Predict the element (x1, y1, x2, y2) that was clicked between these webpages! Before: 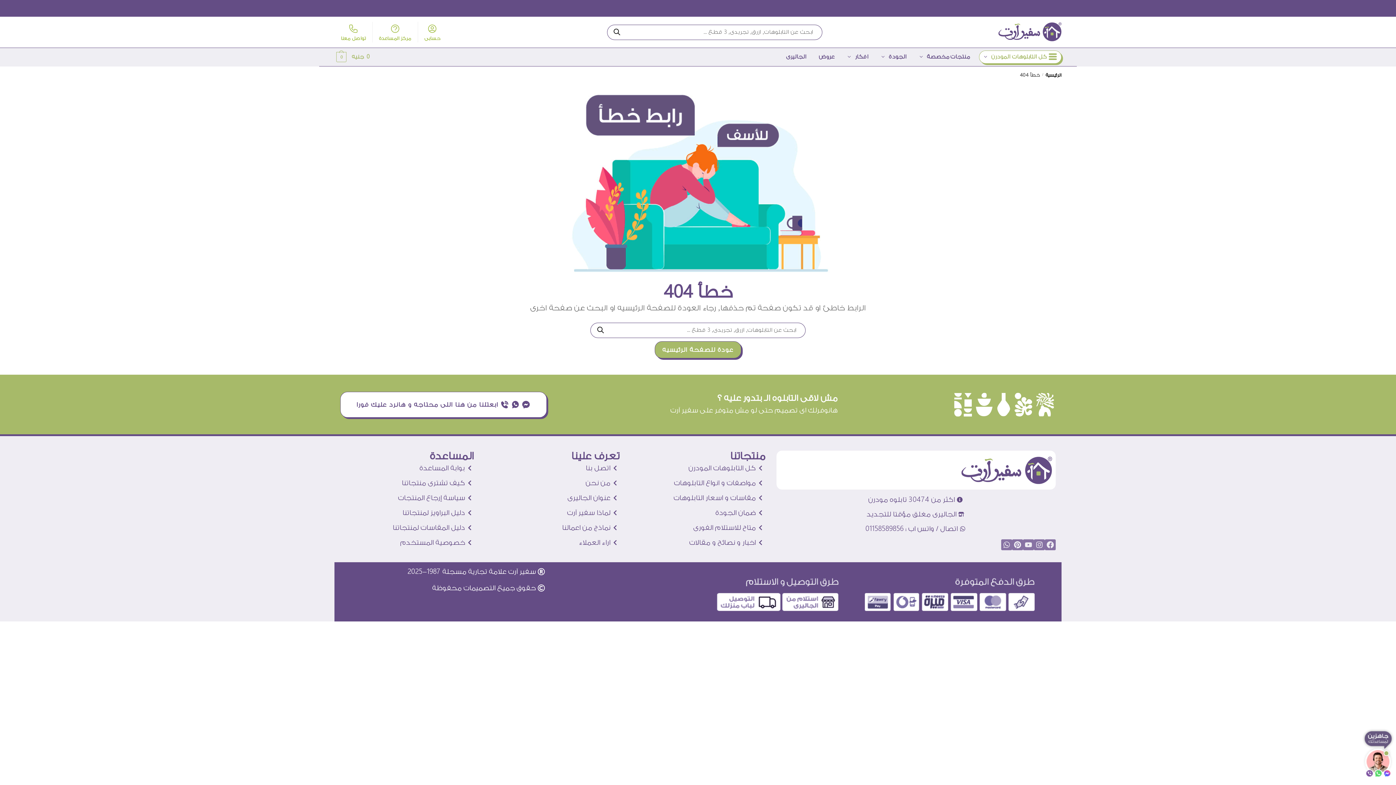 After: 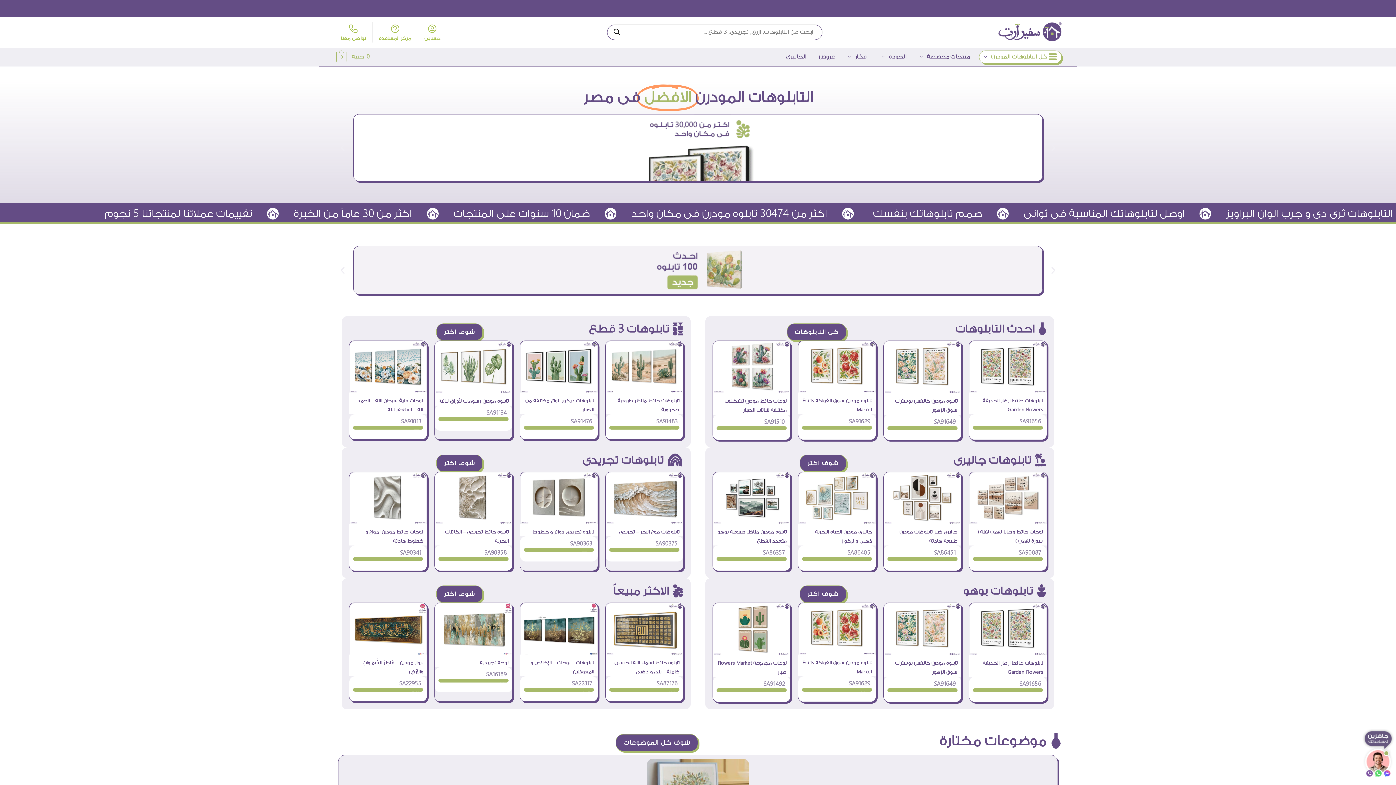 Action: label: الرئيسية bbox: (1045, 72, 1061, 77)